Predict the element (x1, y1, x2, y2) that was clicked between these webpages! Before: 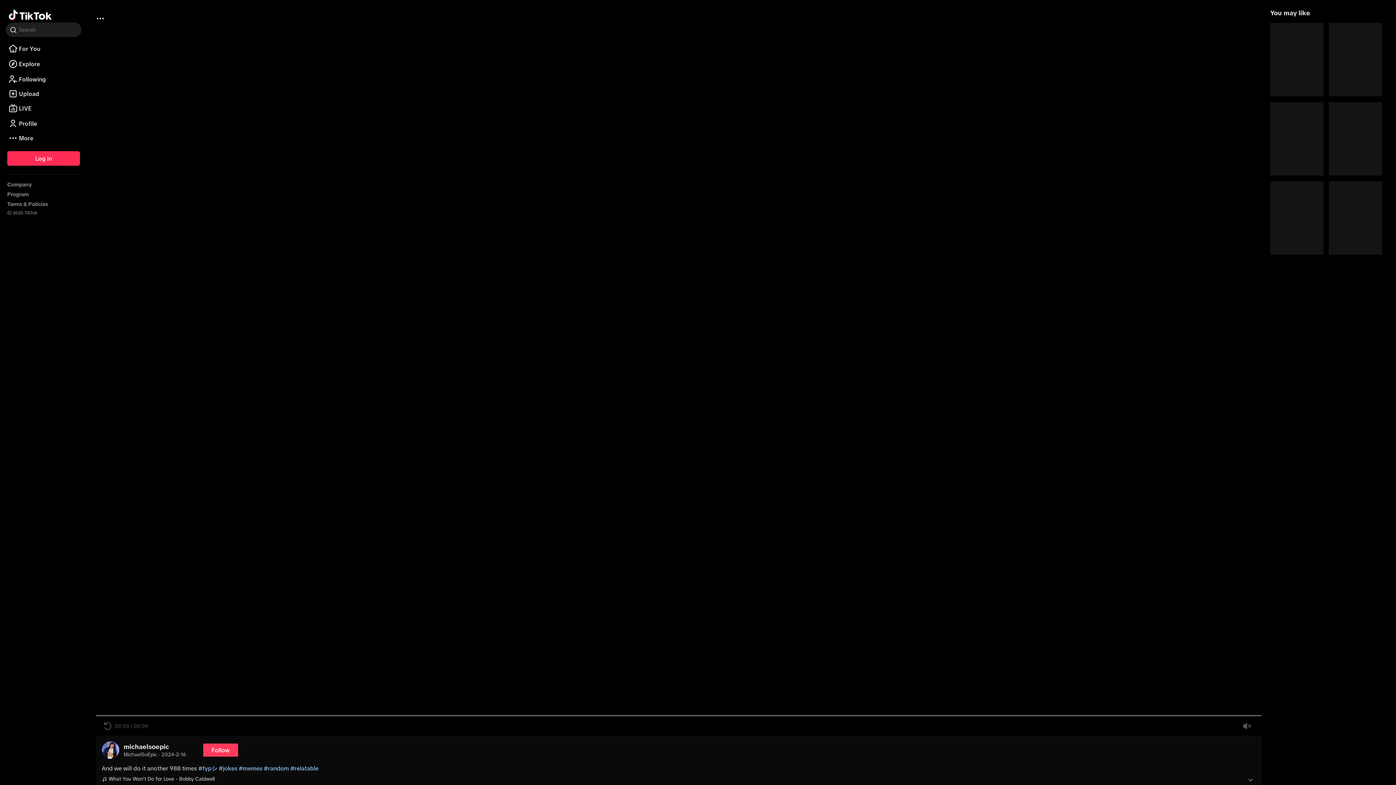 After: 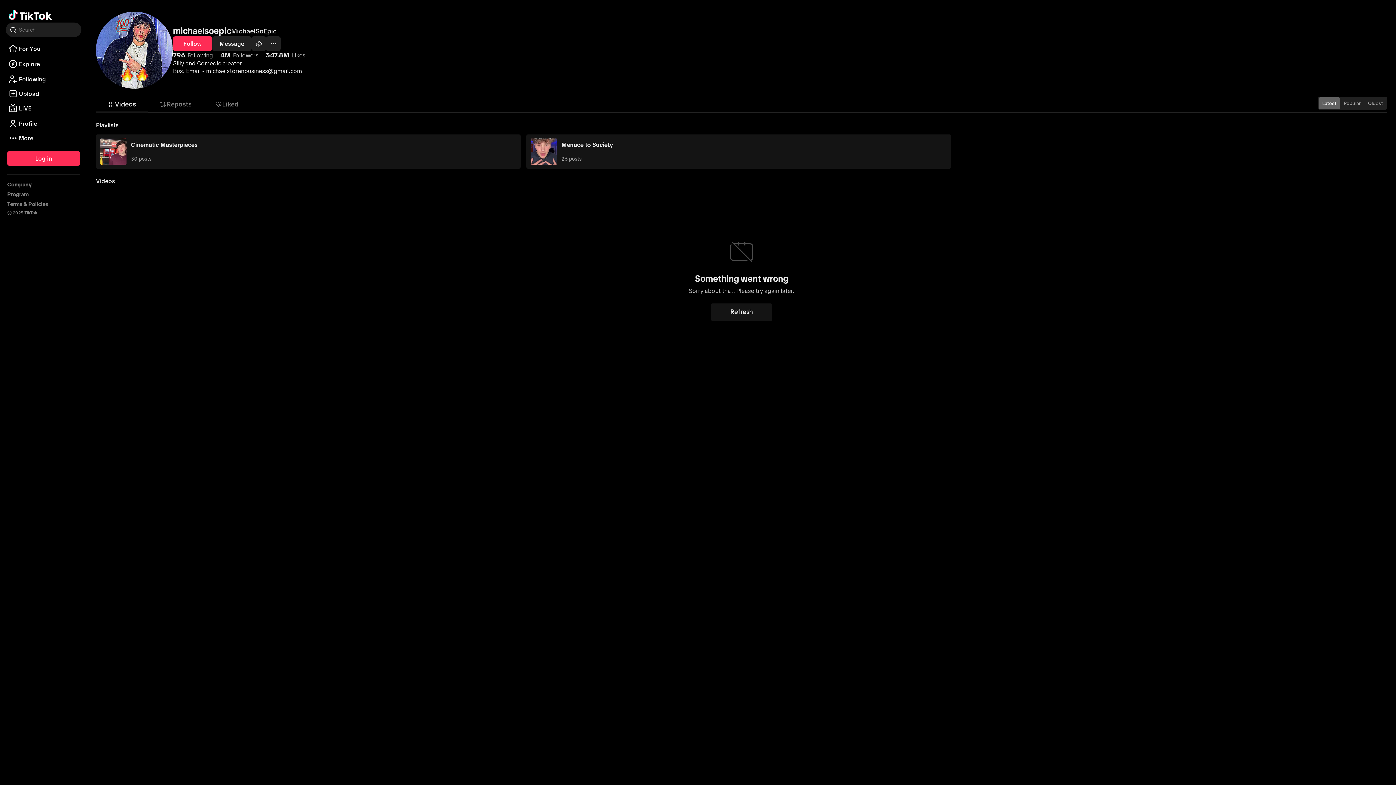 Action: bbox: (101, 741, 119, 759)